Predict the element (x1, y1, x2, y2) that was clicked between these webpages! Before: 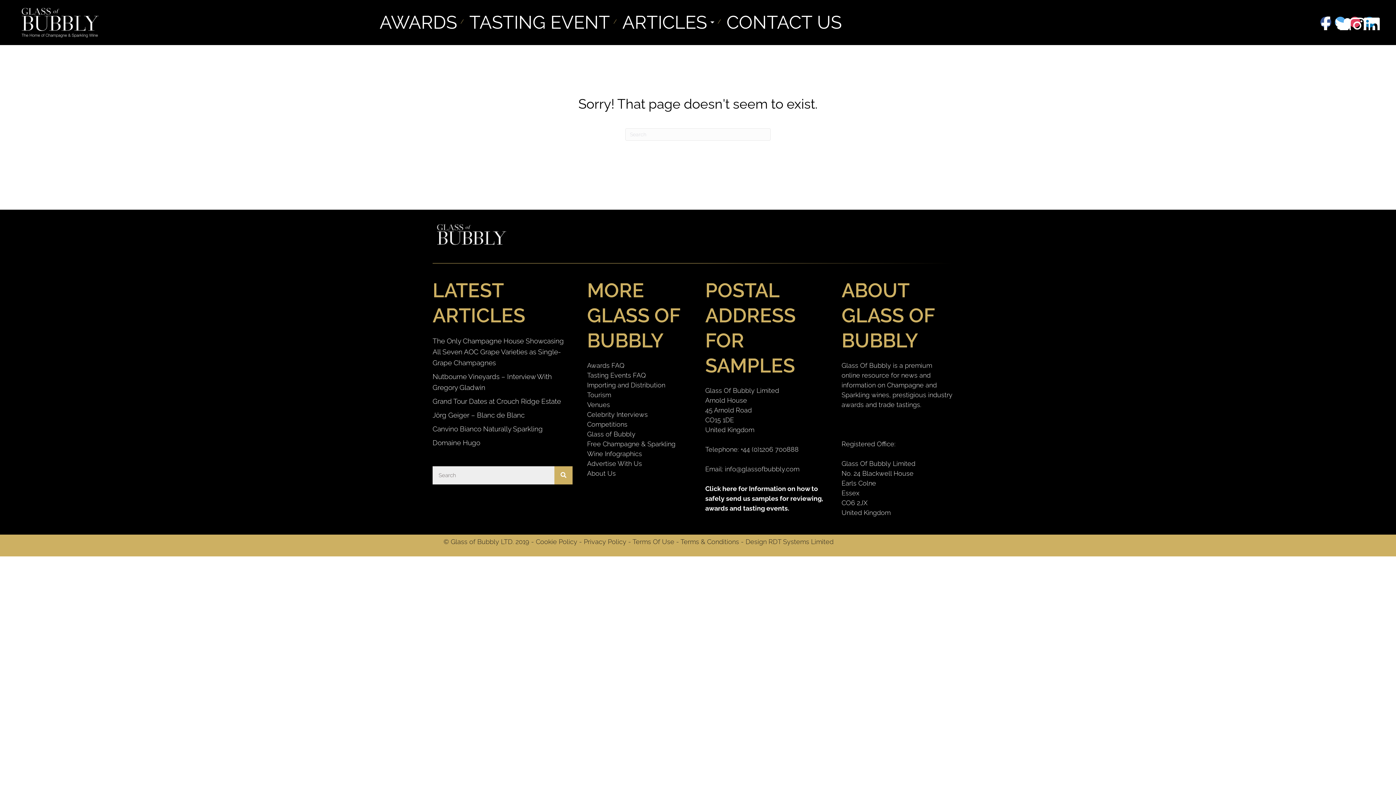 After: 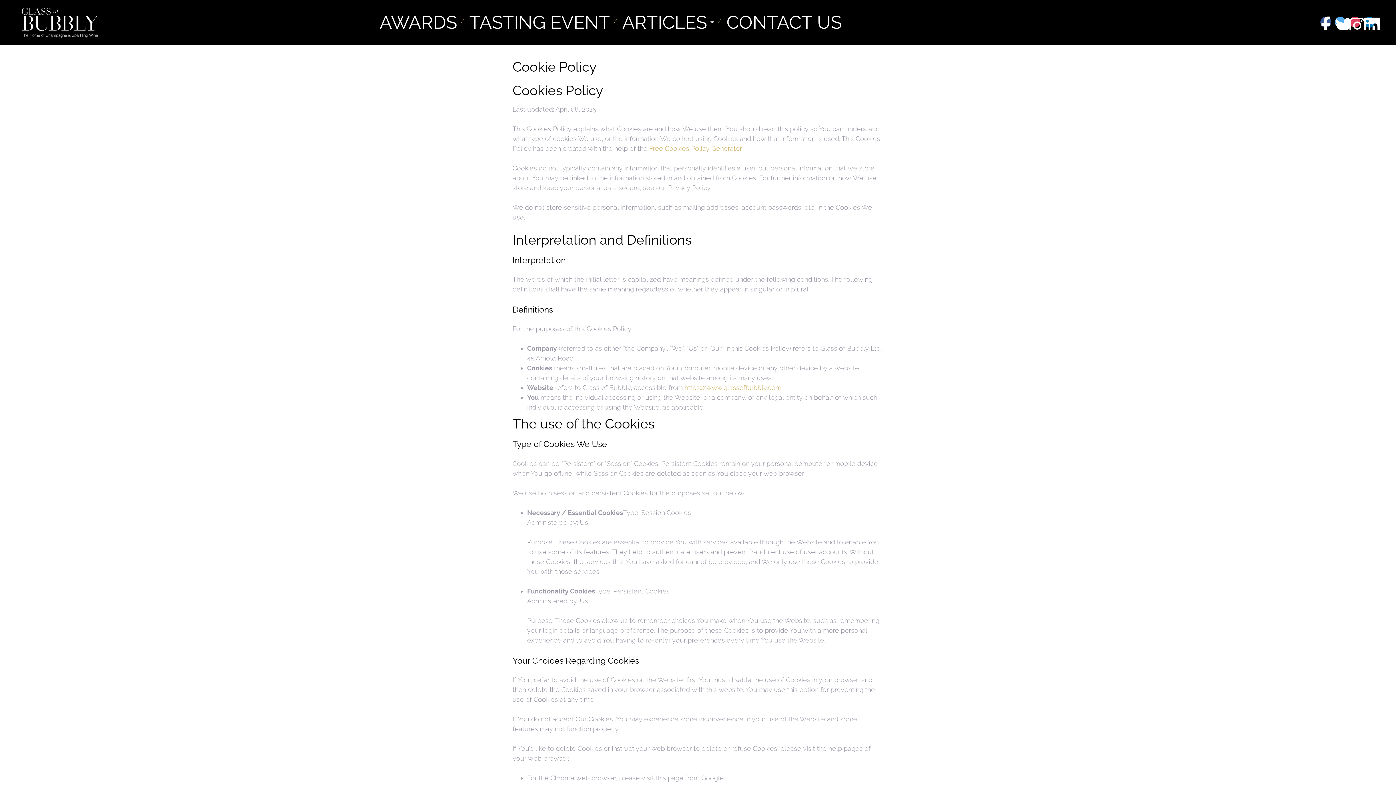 Action: bbox: (536, 538, 577, 545) label: Cookie Policy